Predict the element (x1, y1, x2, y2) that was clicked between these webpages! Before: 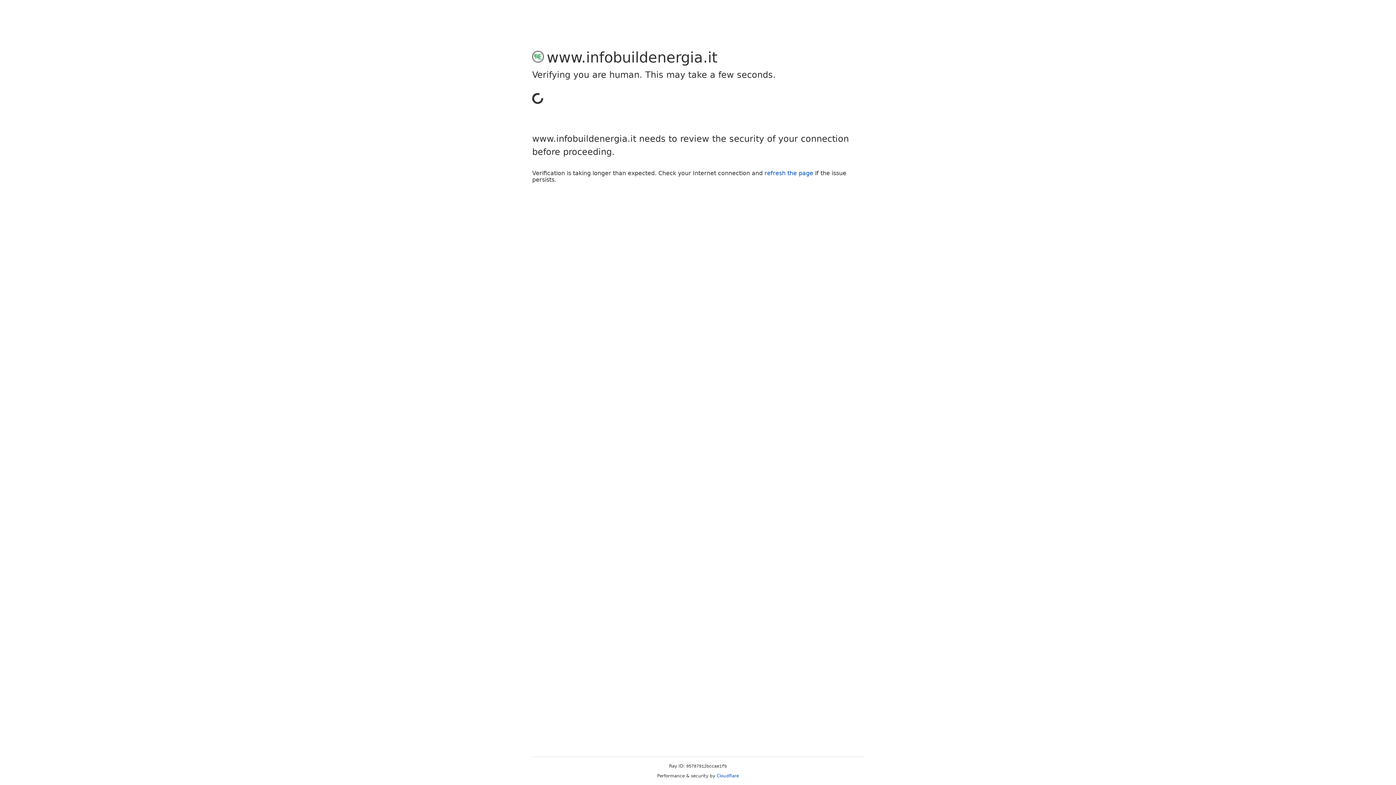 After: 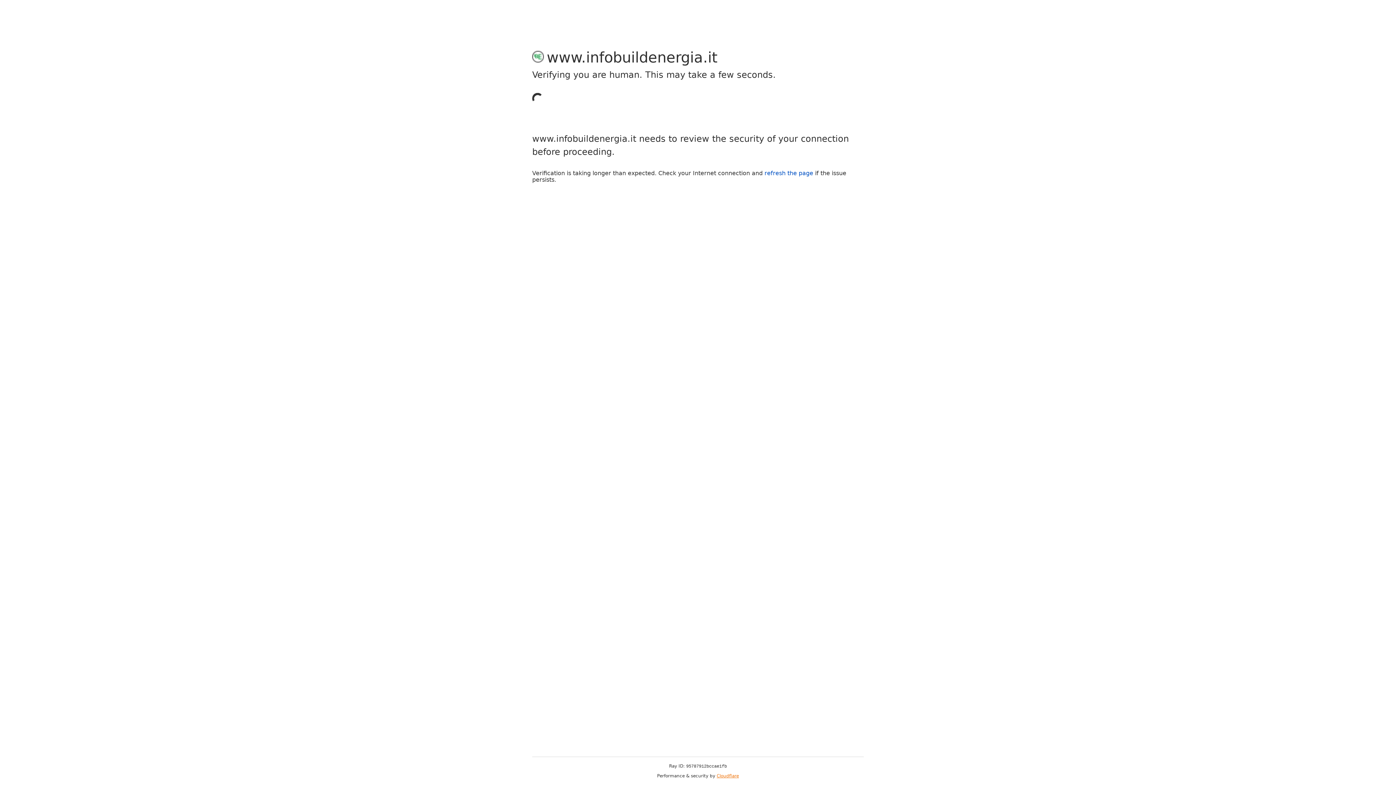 Action: bbox: (716, 773, 739, 778) label: Cloudflare